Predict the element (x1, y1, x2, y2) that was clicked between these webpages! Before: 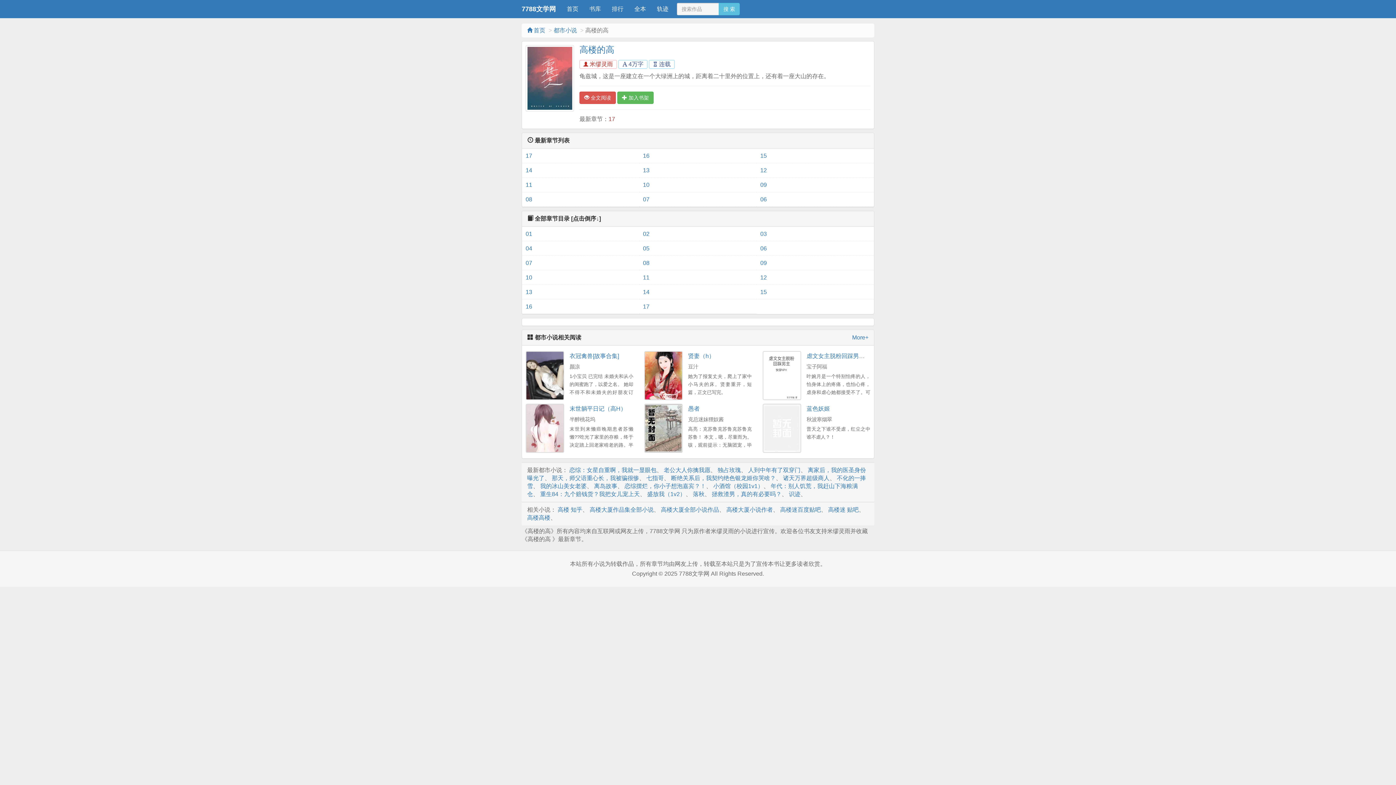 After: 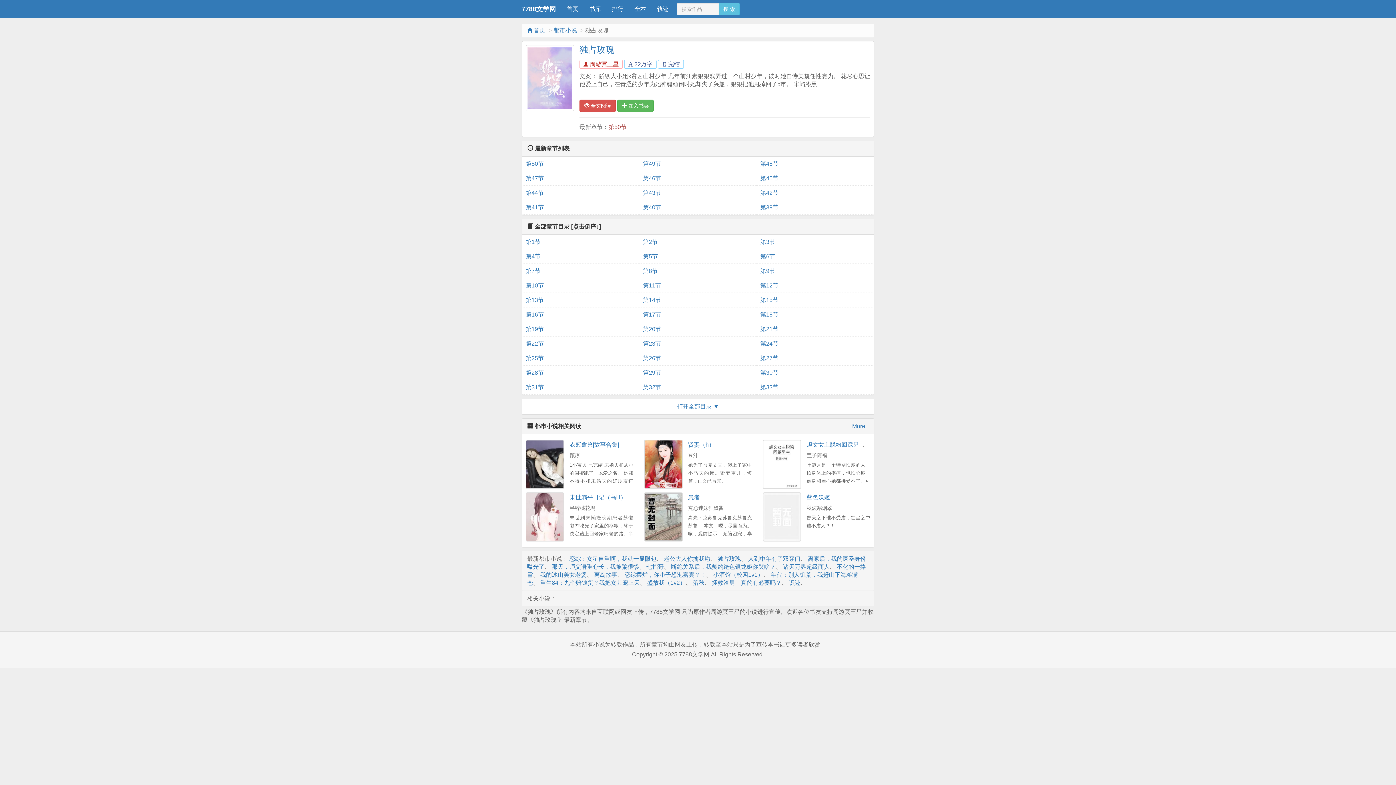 Action: bbox: (717, 467, 741, 473) label: 独占玫瑰